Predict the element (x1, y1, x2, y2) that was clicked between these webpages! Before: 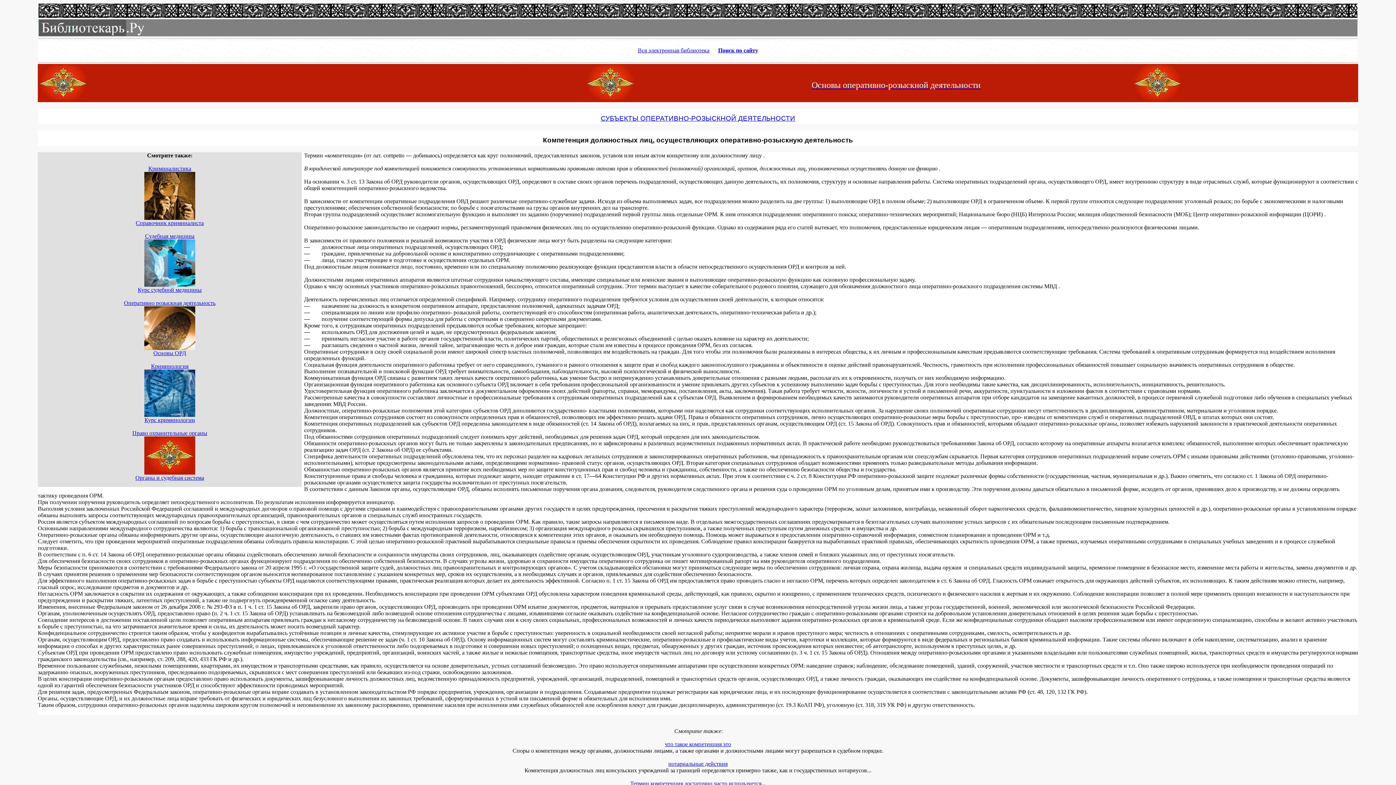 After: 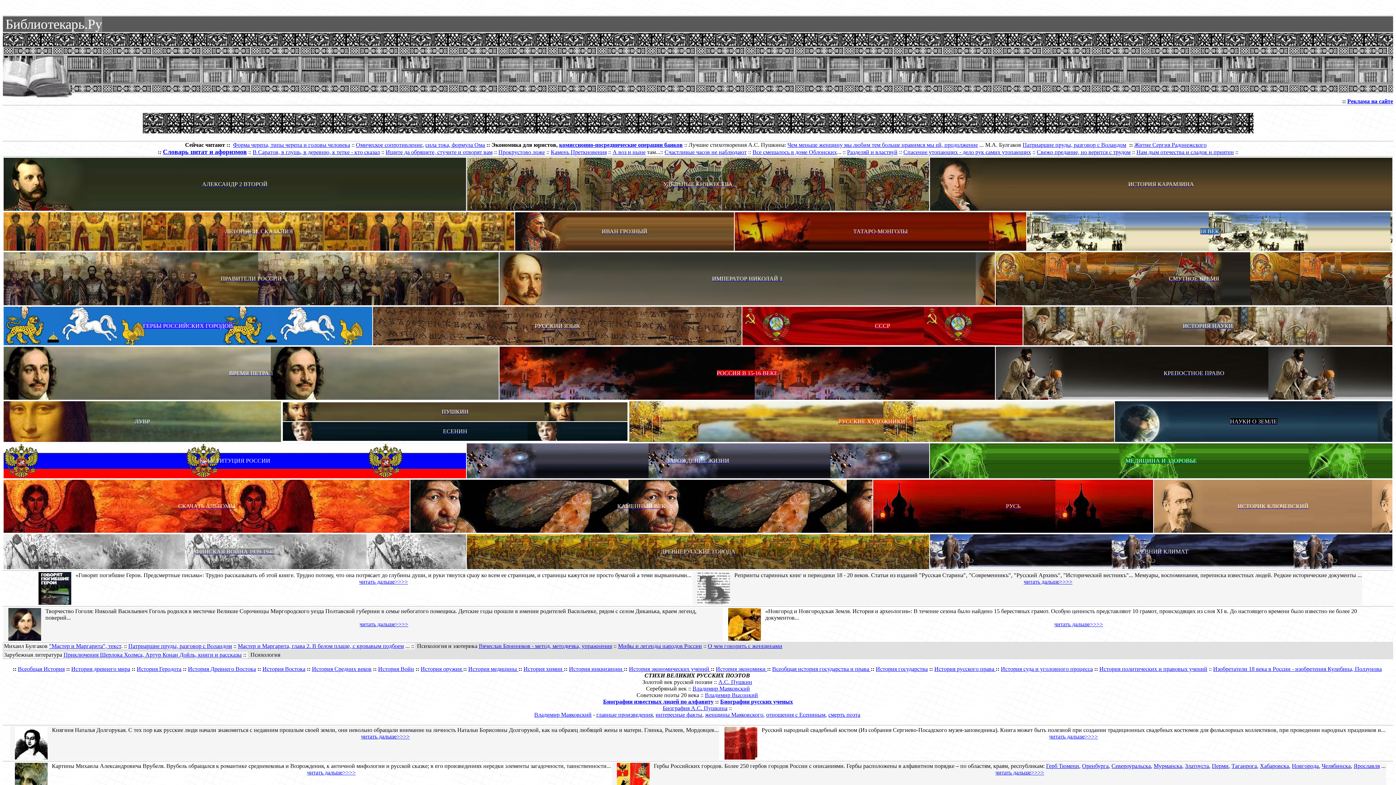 Action: label: Вся электронная библиотека bbox: (638, 47, 709, 53)